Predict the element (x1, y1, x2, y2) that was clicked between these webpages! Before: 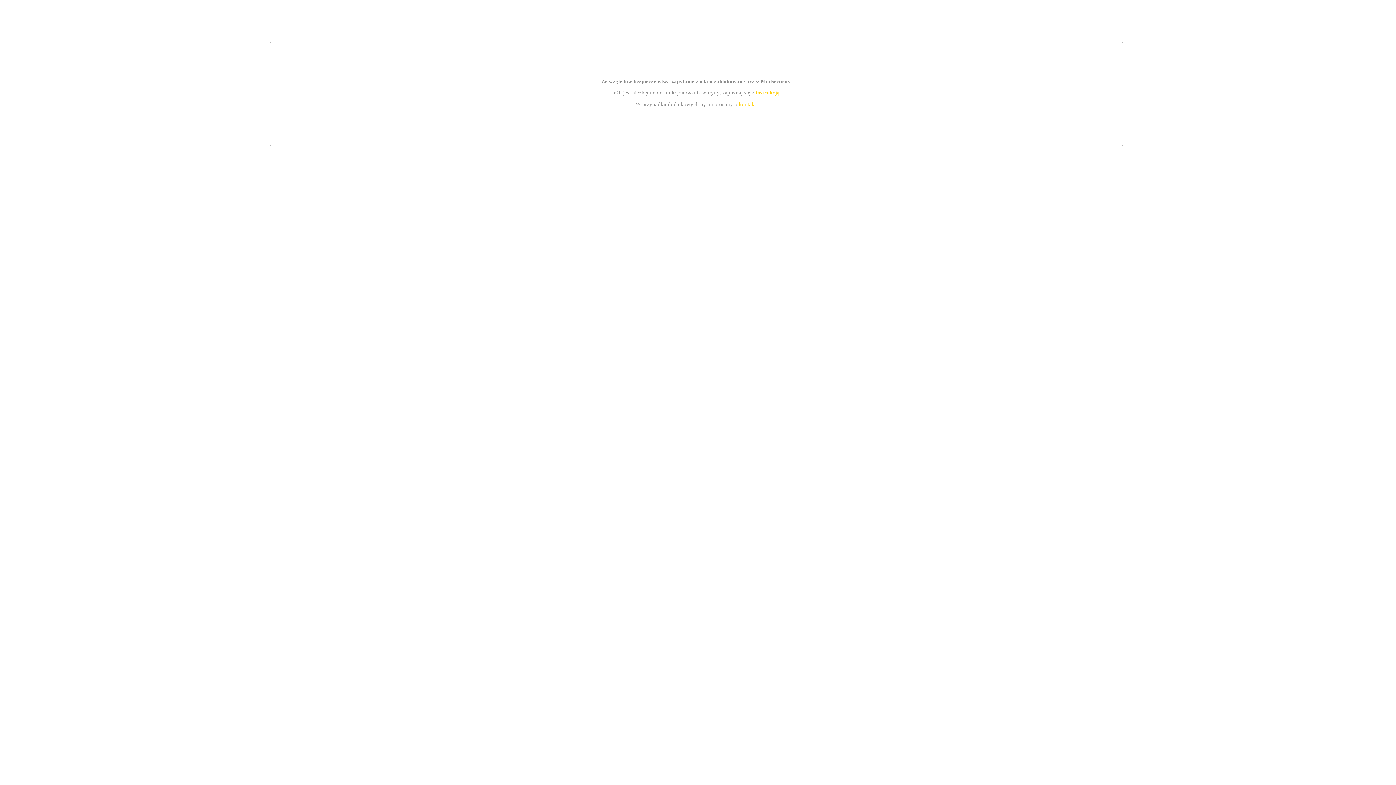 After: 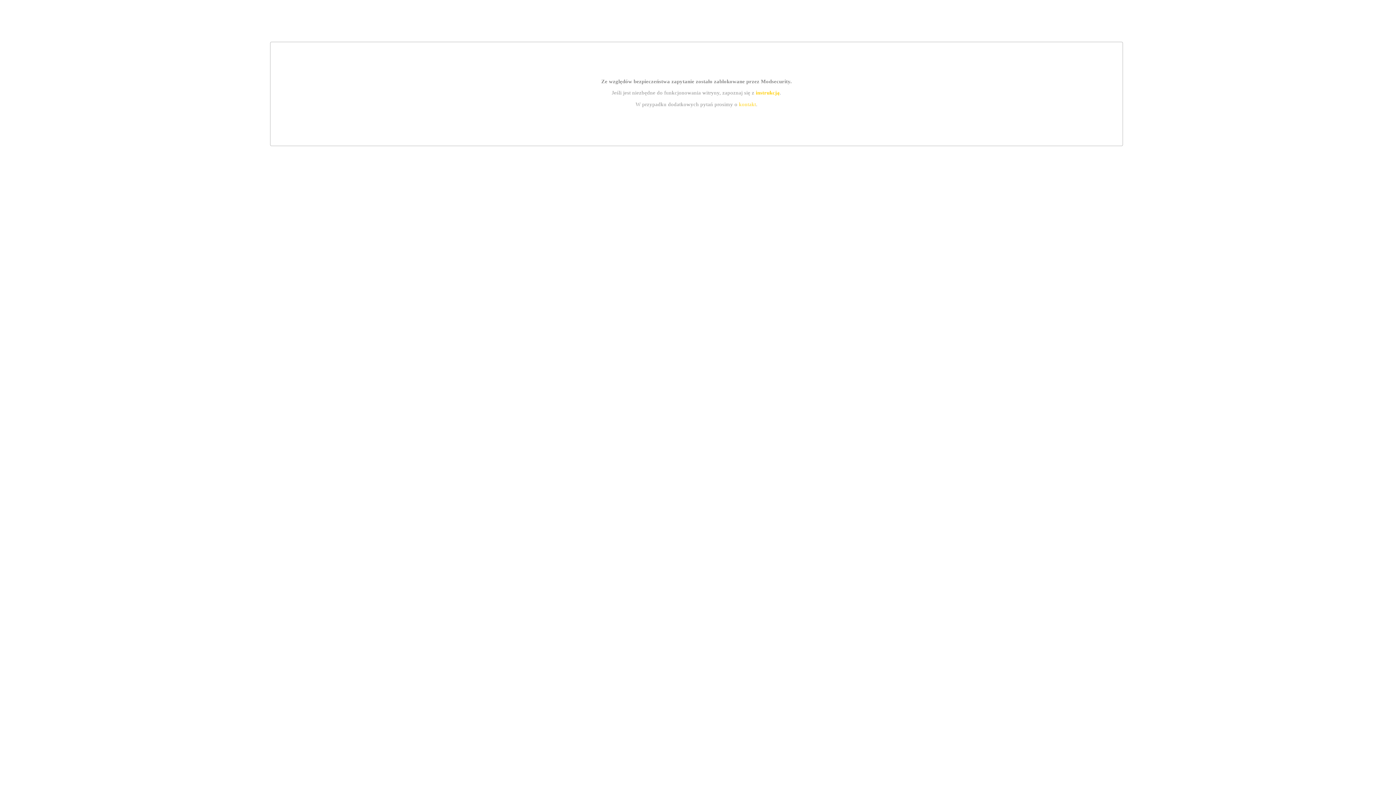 Action: bbox: (755, 89, 779, 95) label: instrukcją